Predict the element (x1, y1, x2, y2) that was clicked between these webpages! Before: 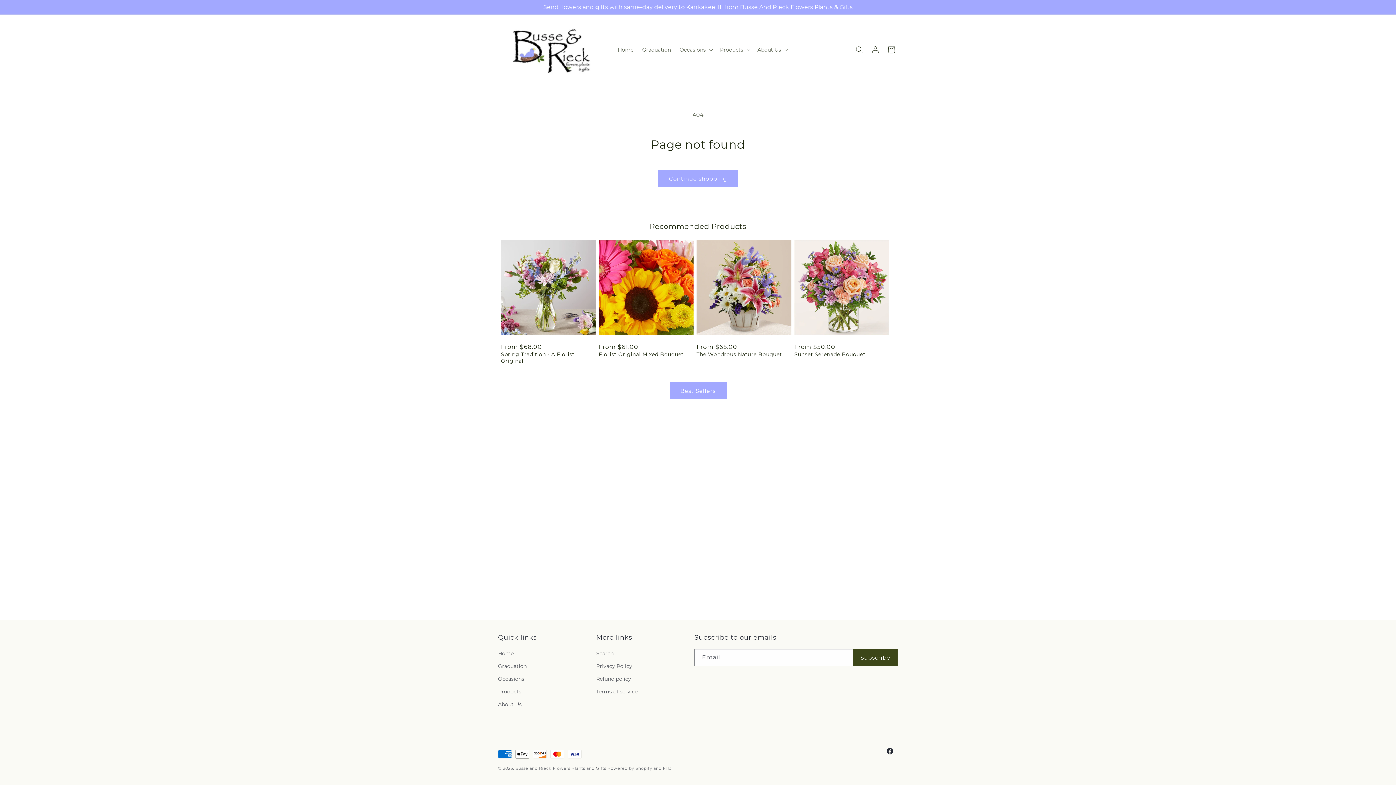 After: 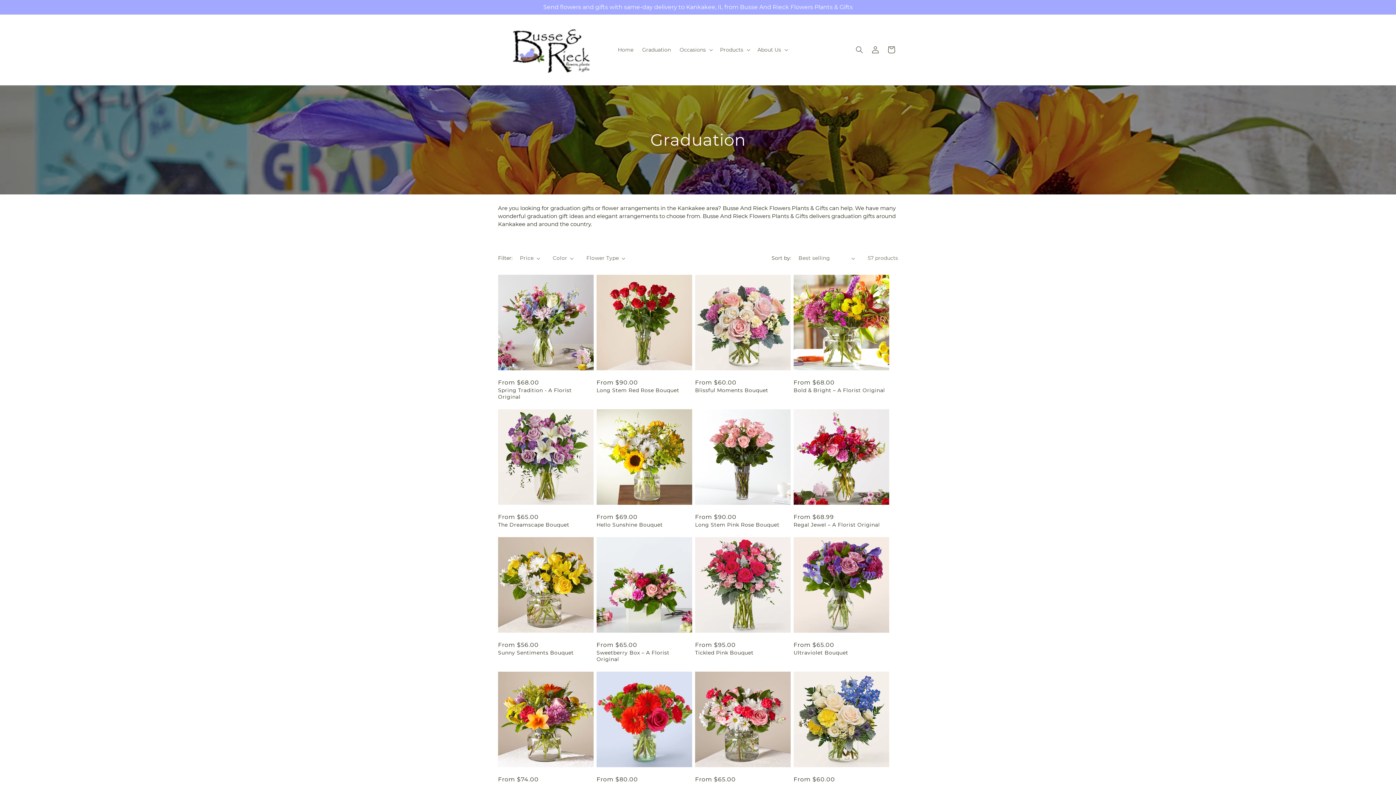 Action: bbox: (498, 660, 526, 673) label: Graduation